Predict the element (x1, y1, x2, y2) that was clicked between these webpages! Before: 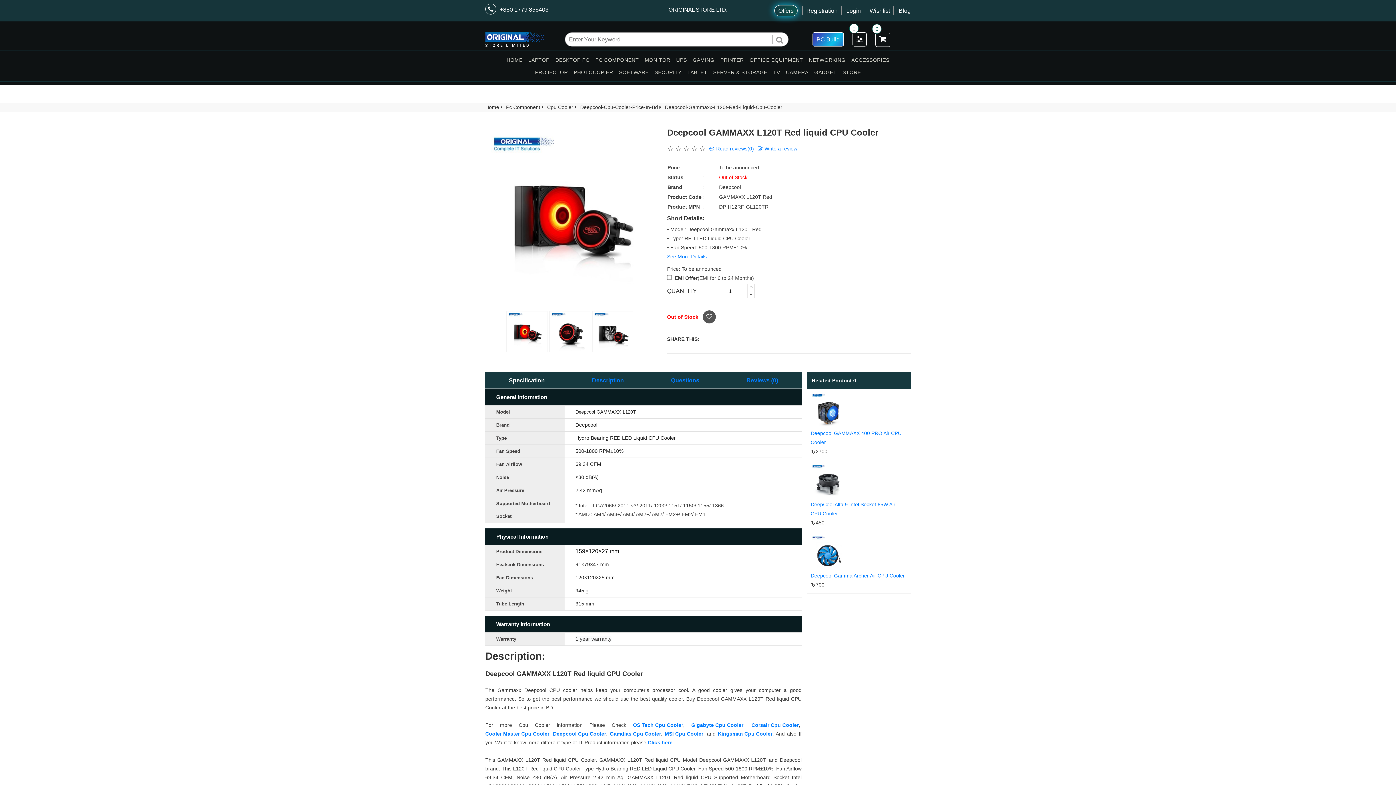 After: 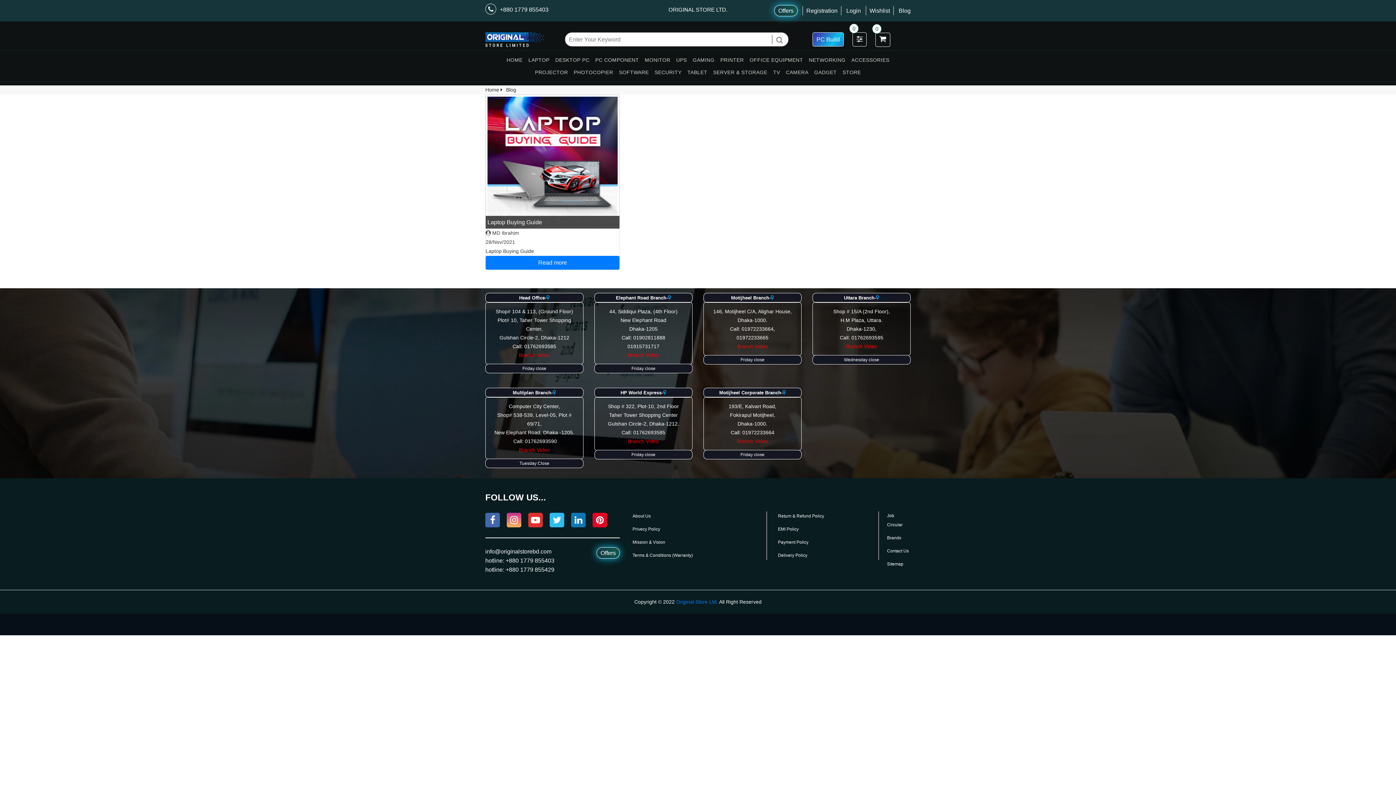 Action: bbox: (898, 6, 910, 15) label: Blog